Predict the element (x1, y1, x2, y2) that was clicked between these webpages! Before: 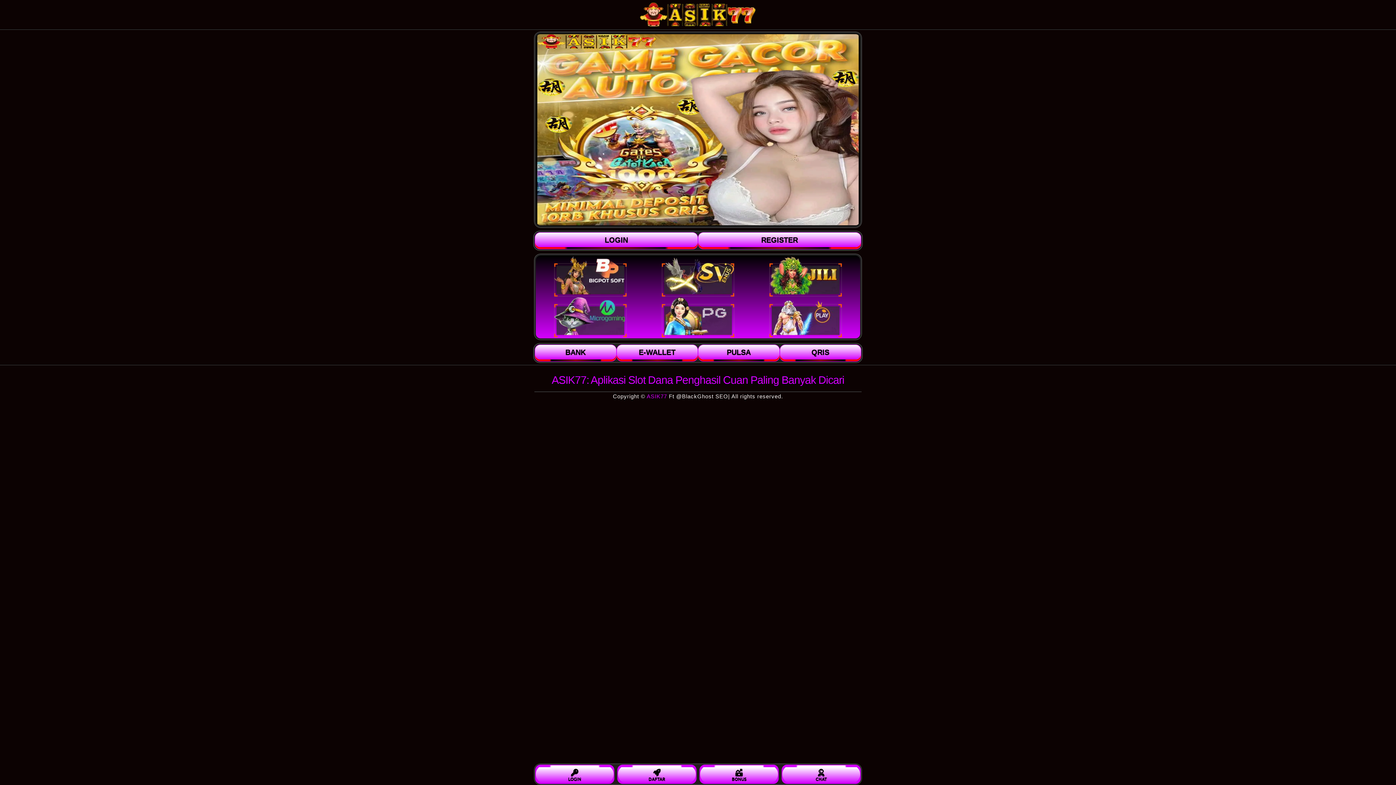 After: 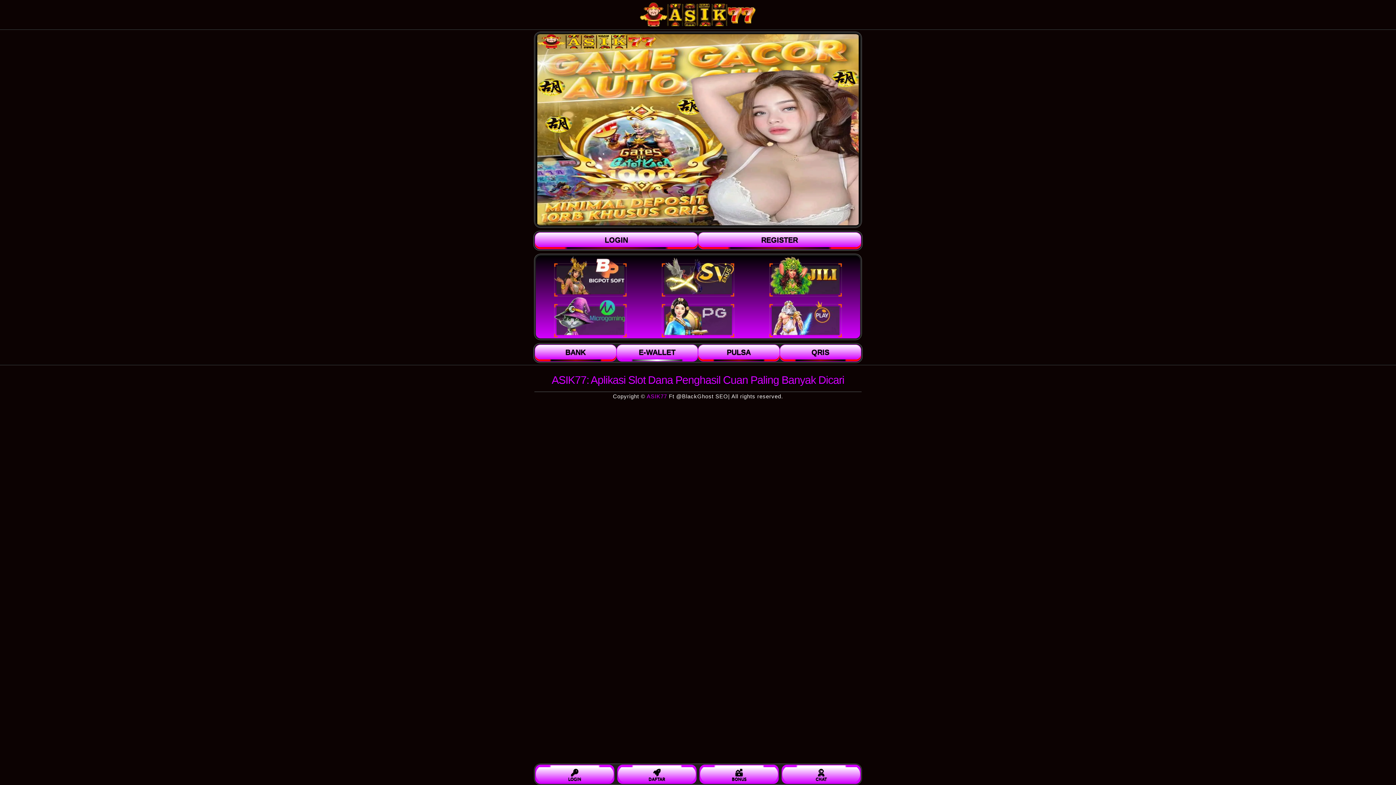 Action: bbox: (616, 345, 697, 359) label: E-WALLET